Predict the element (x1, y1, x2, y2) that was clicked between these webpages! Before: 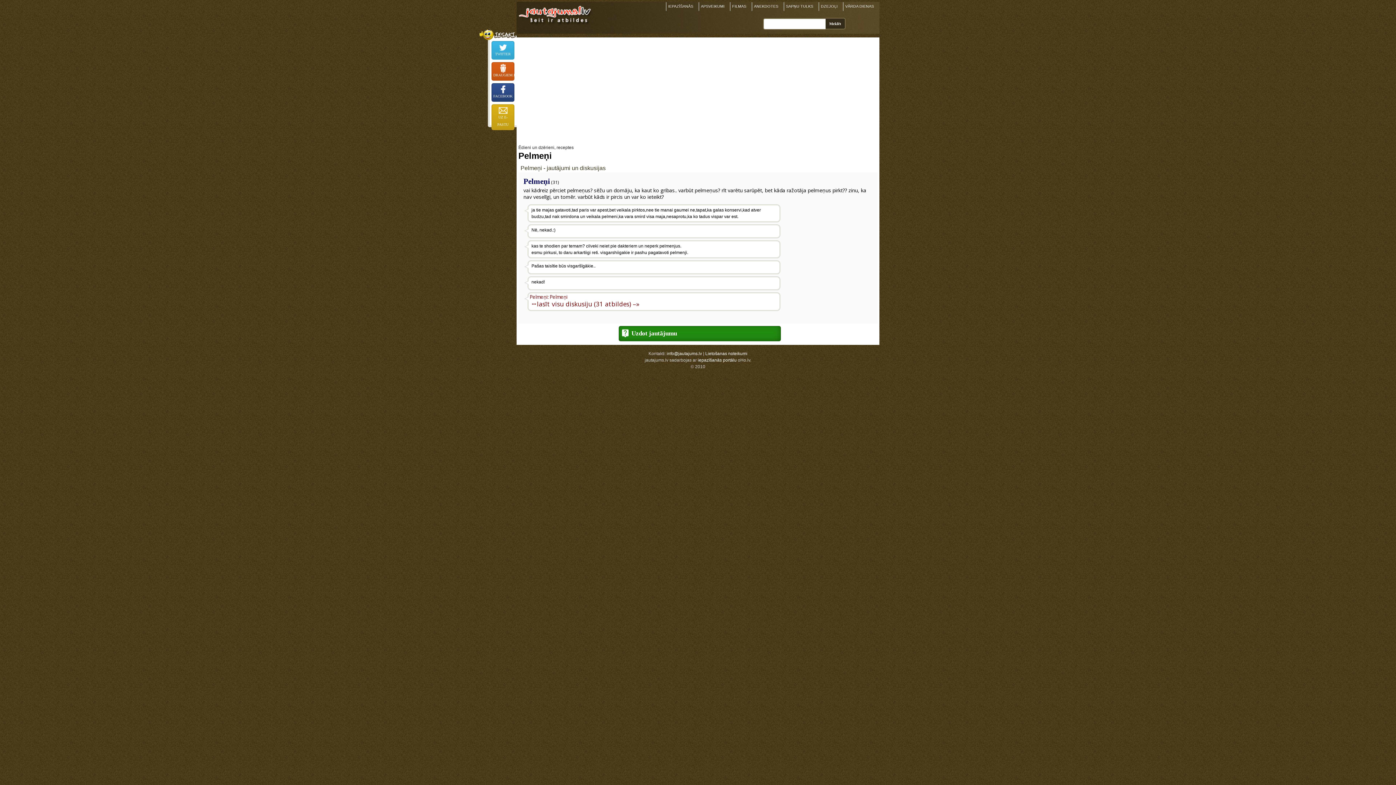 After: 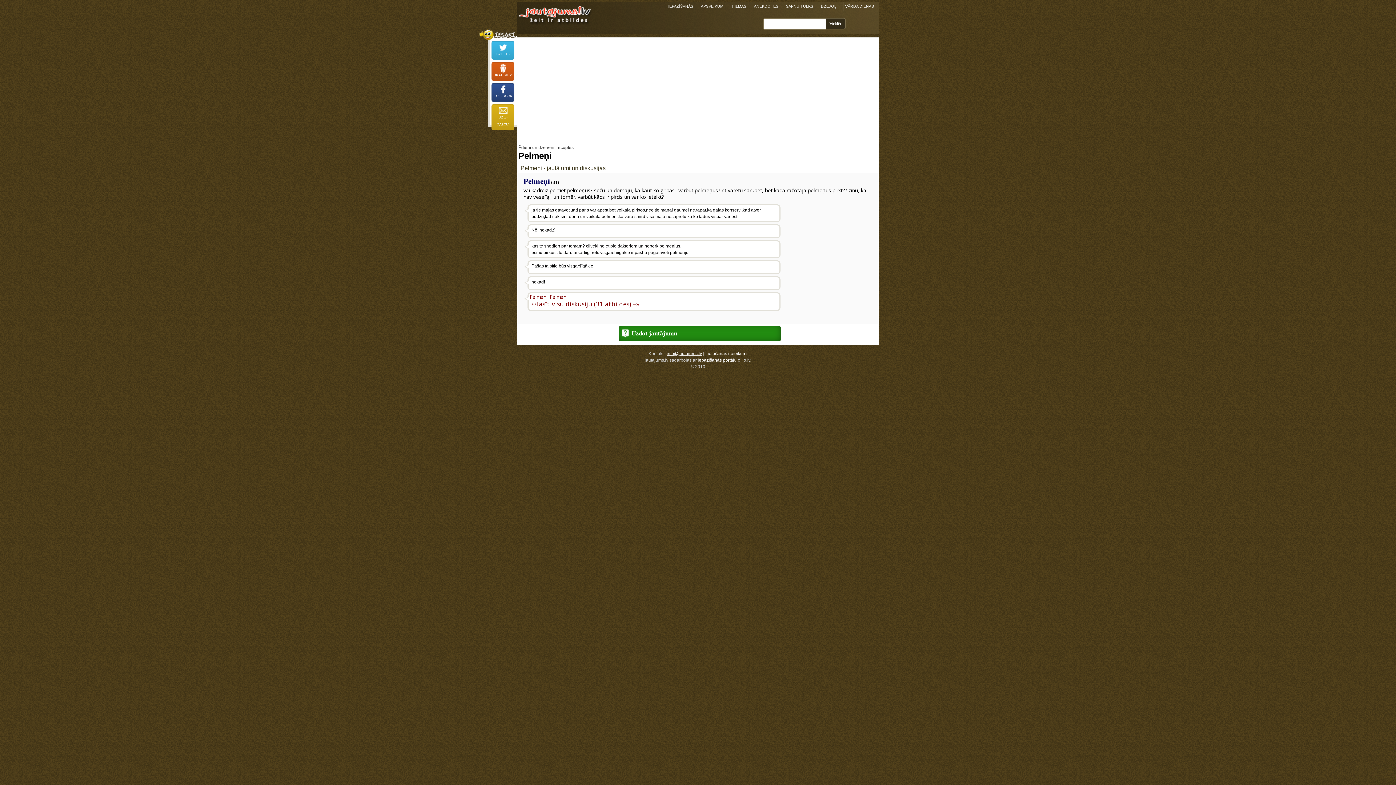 Action: bbox: (666, 351, 702, 356) label: info@jautajums.lv